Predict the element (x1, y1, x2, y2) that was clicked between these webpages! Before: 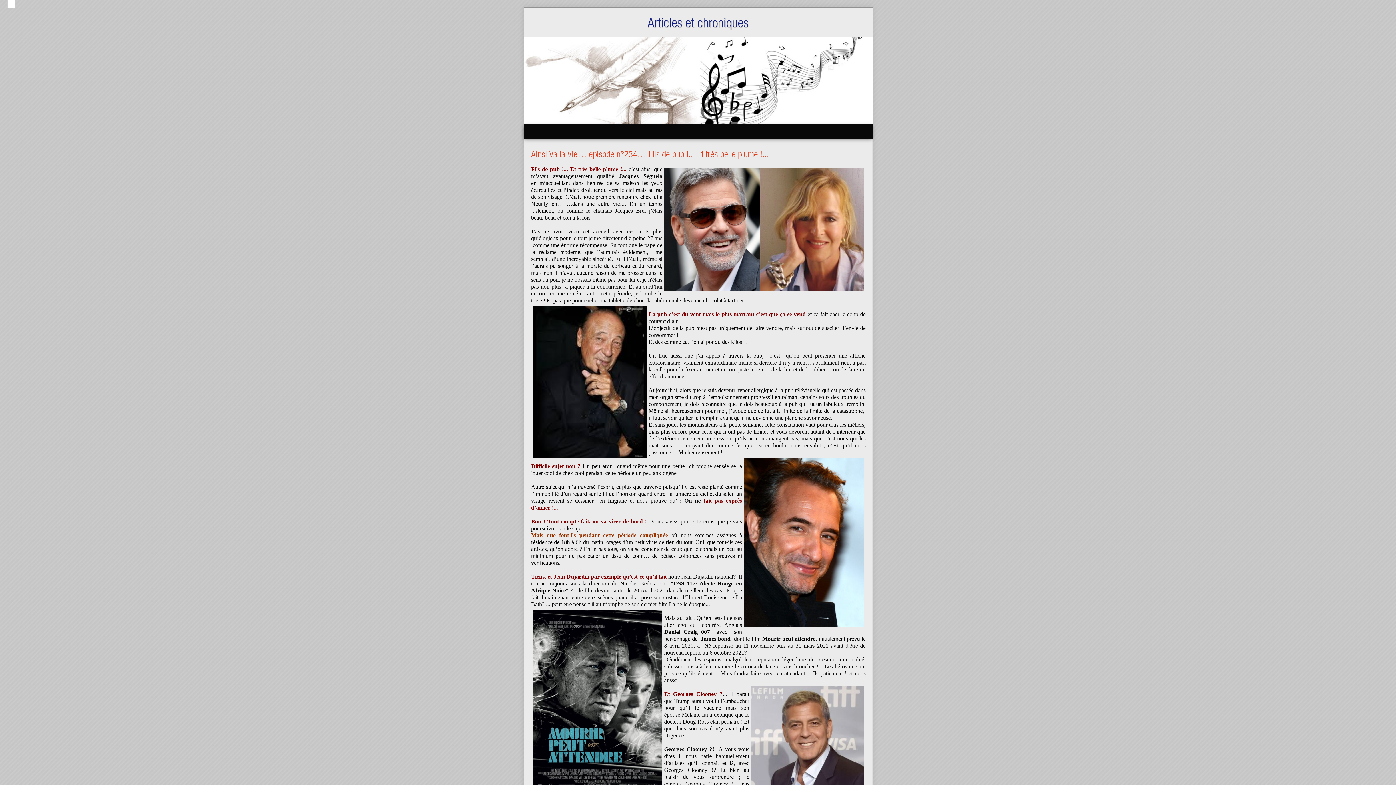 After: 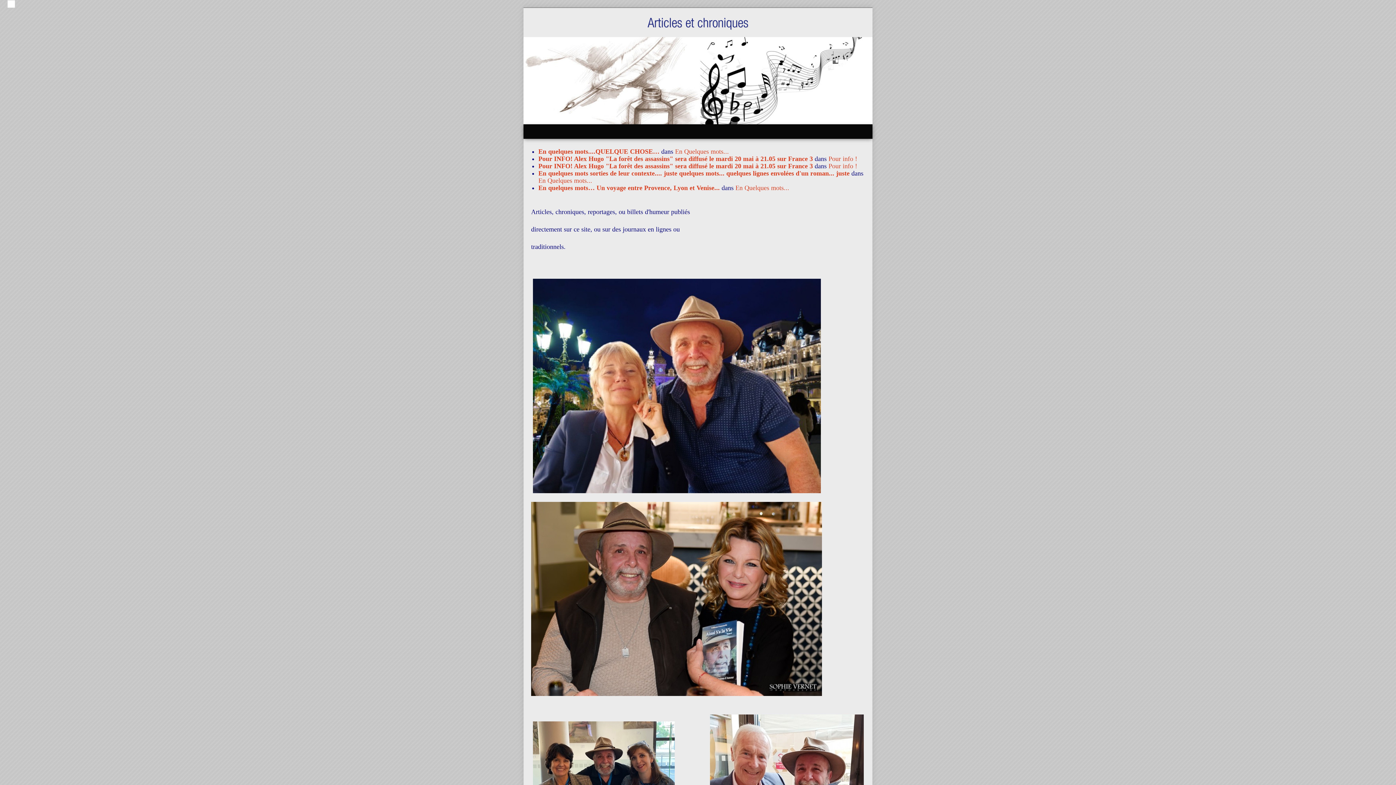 Action: bbox: (647, 14, 748, 30) label: Articles et chroniques